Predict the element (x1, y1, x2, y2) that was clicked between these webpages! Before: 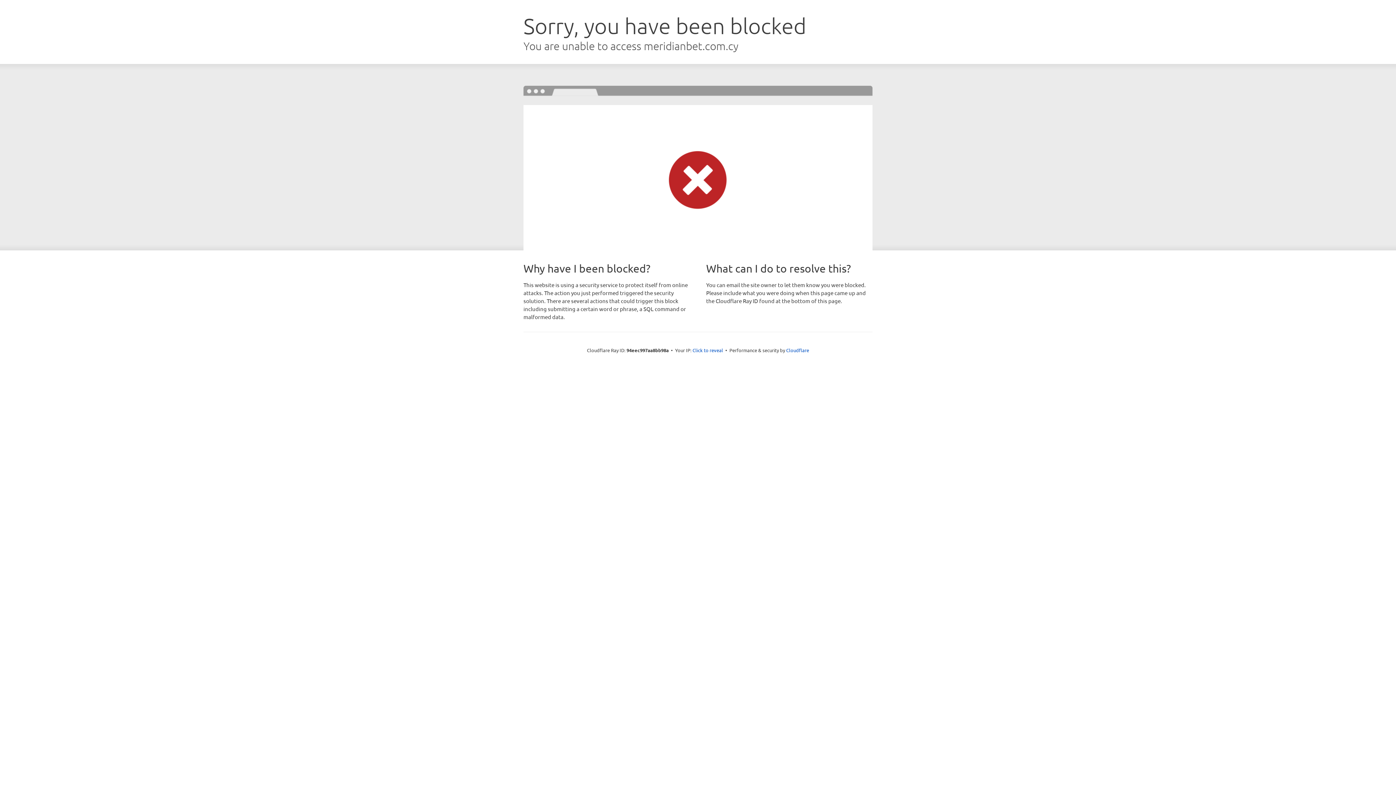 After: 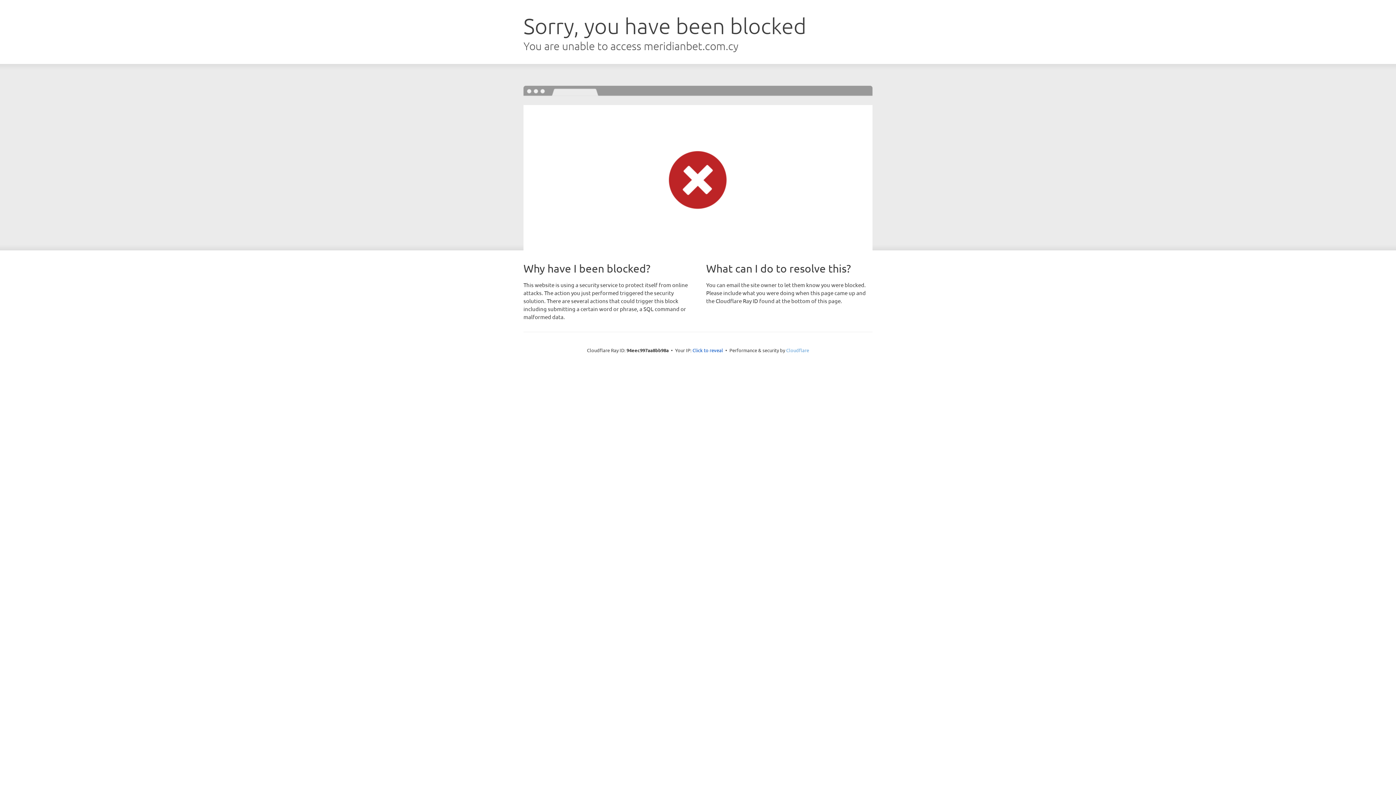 Action: bbox: (786, 347, 809, 353) label: Cloudflare